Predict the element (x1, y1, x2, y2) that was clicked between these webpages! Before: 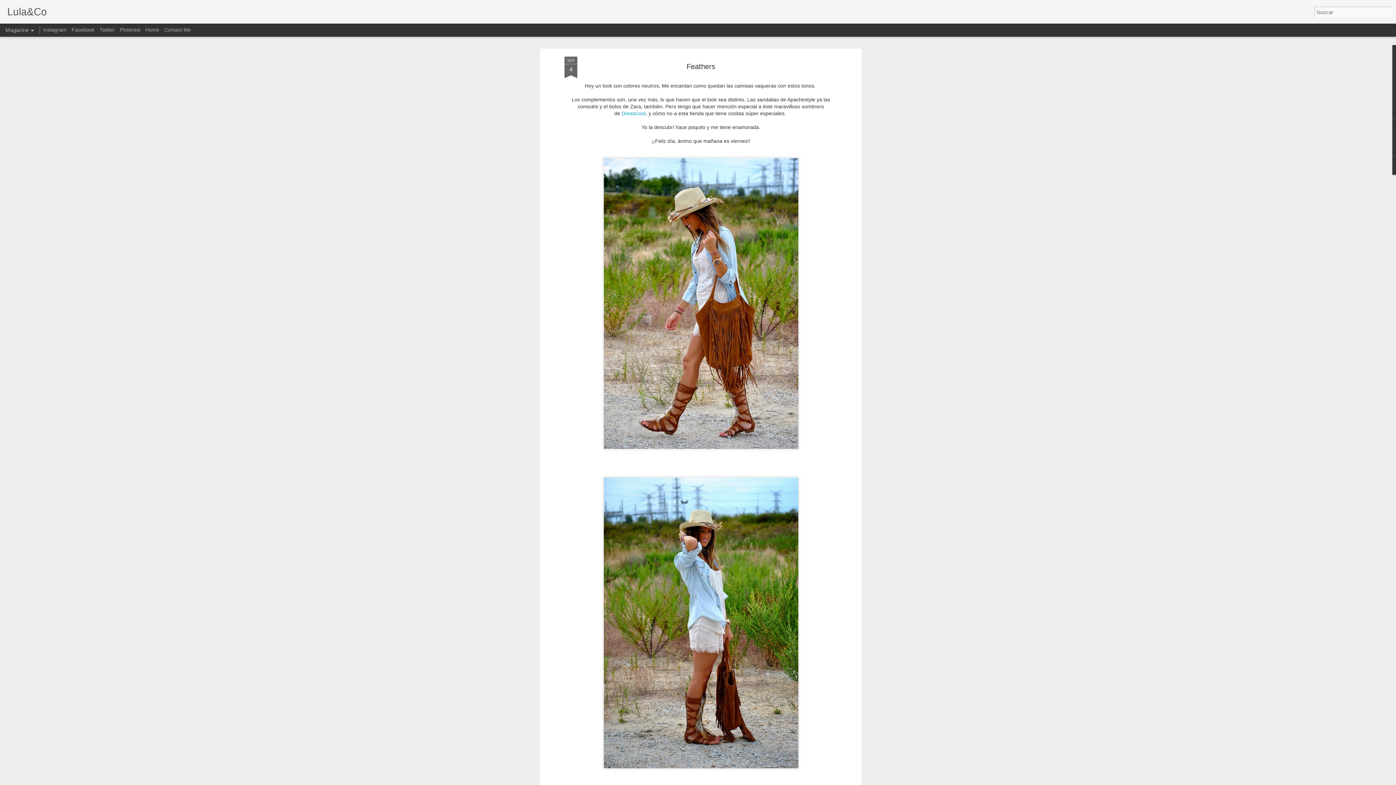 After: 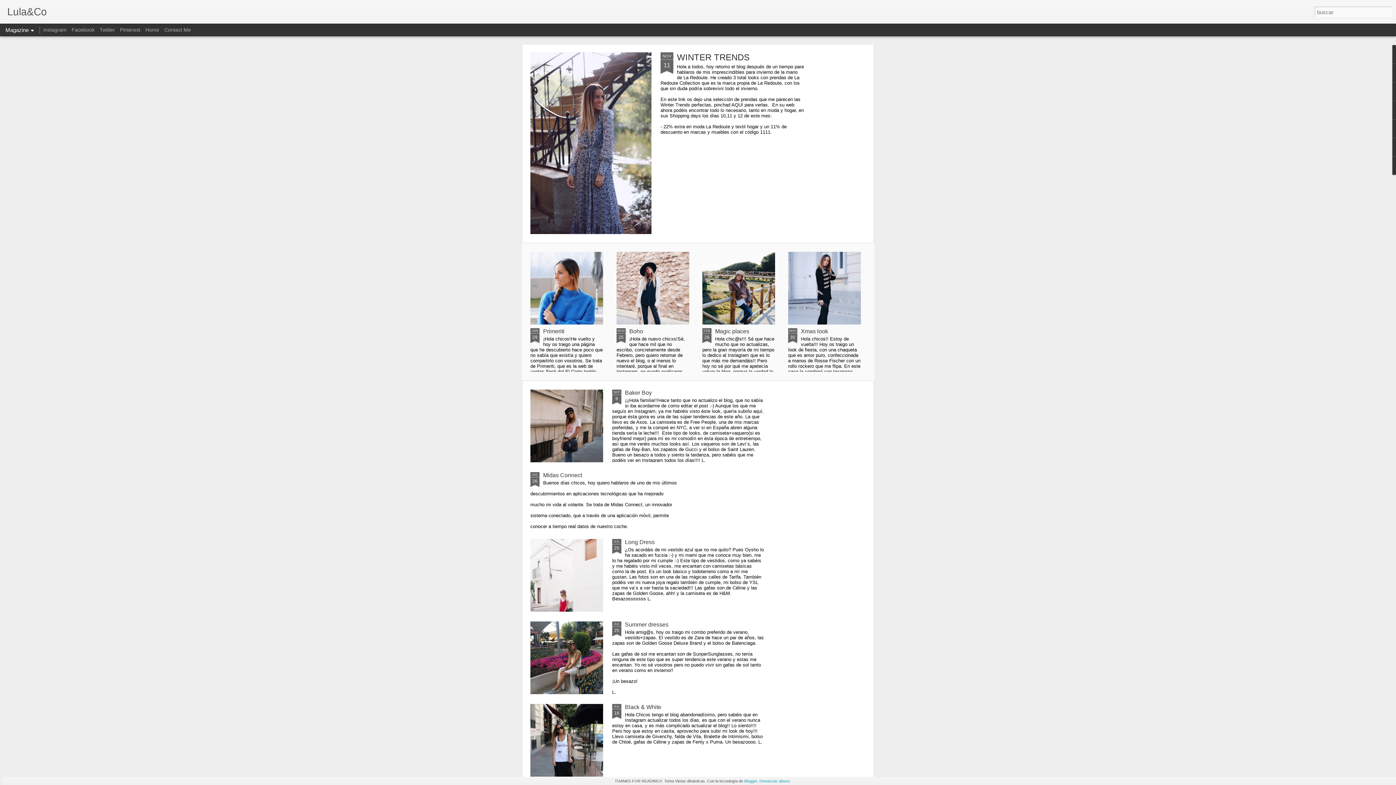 Action: label: Home bbox: (145, 26, 159, 32)